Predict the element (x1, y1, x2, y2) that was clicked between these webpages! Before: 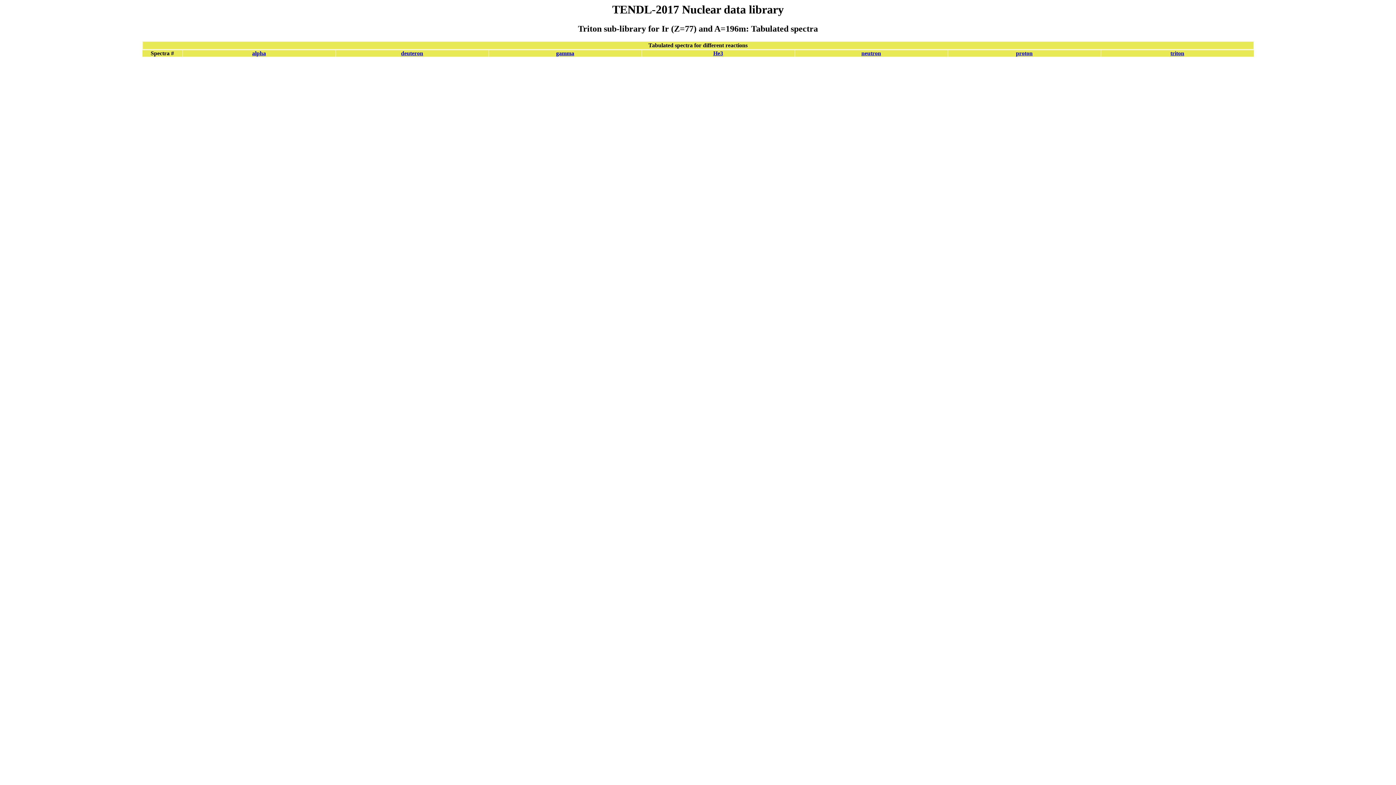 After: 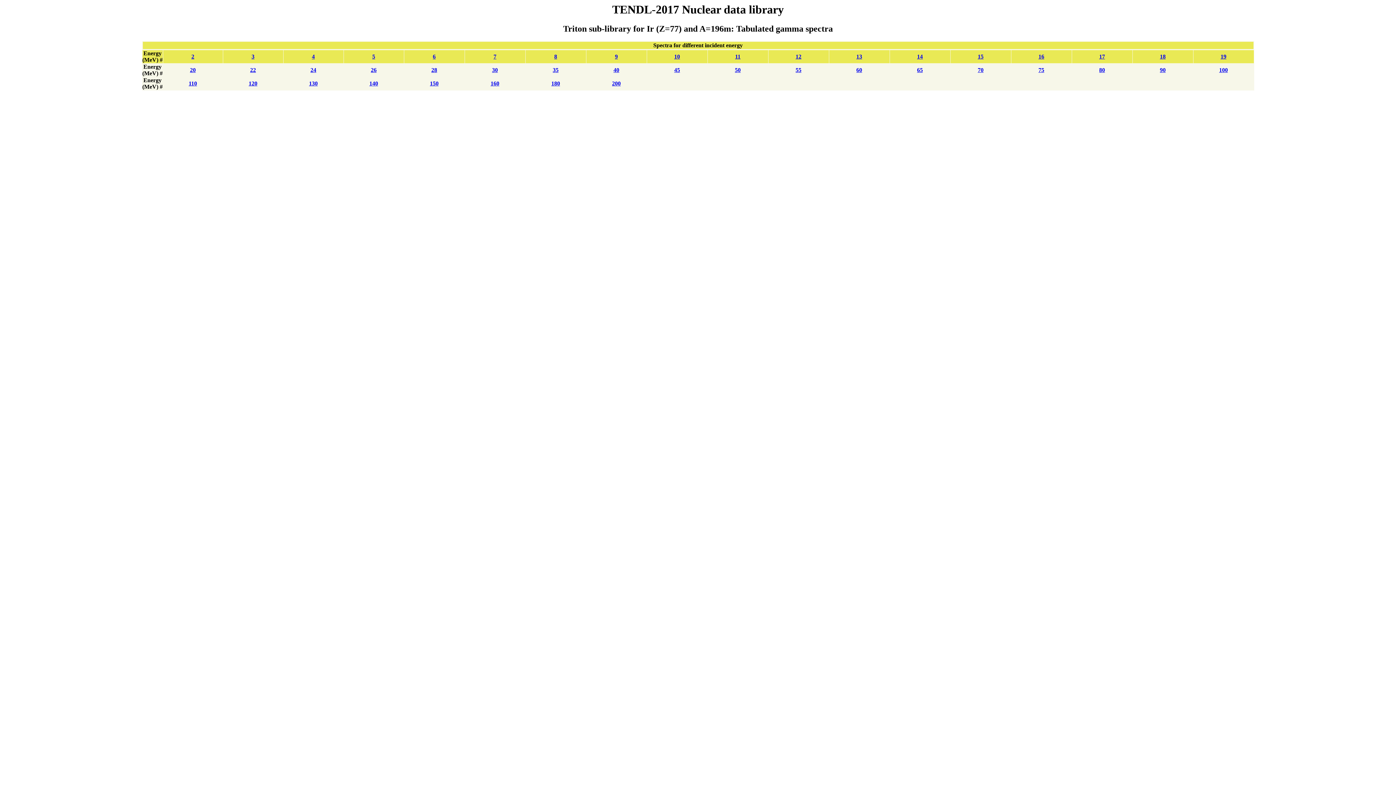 Action: label: gamma bbox: (556, 50, 574, 56)